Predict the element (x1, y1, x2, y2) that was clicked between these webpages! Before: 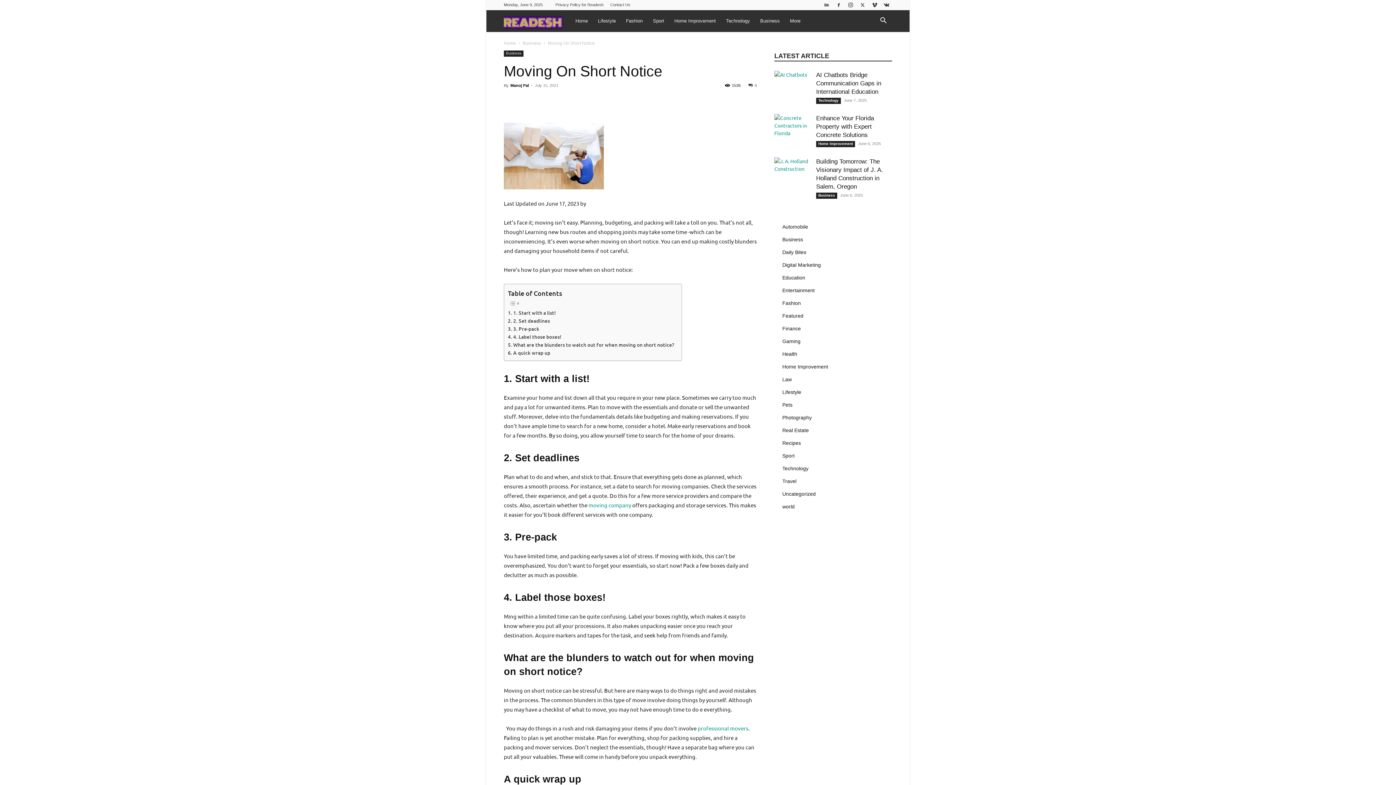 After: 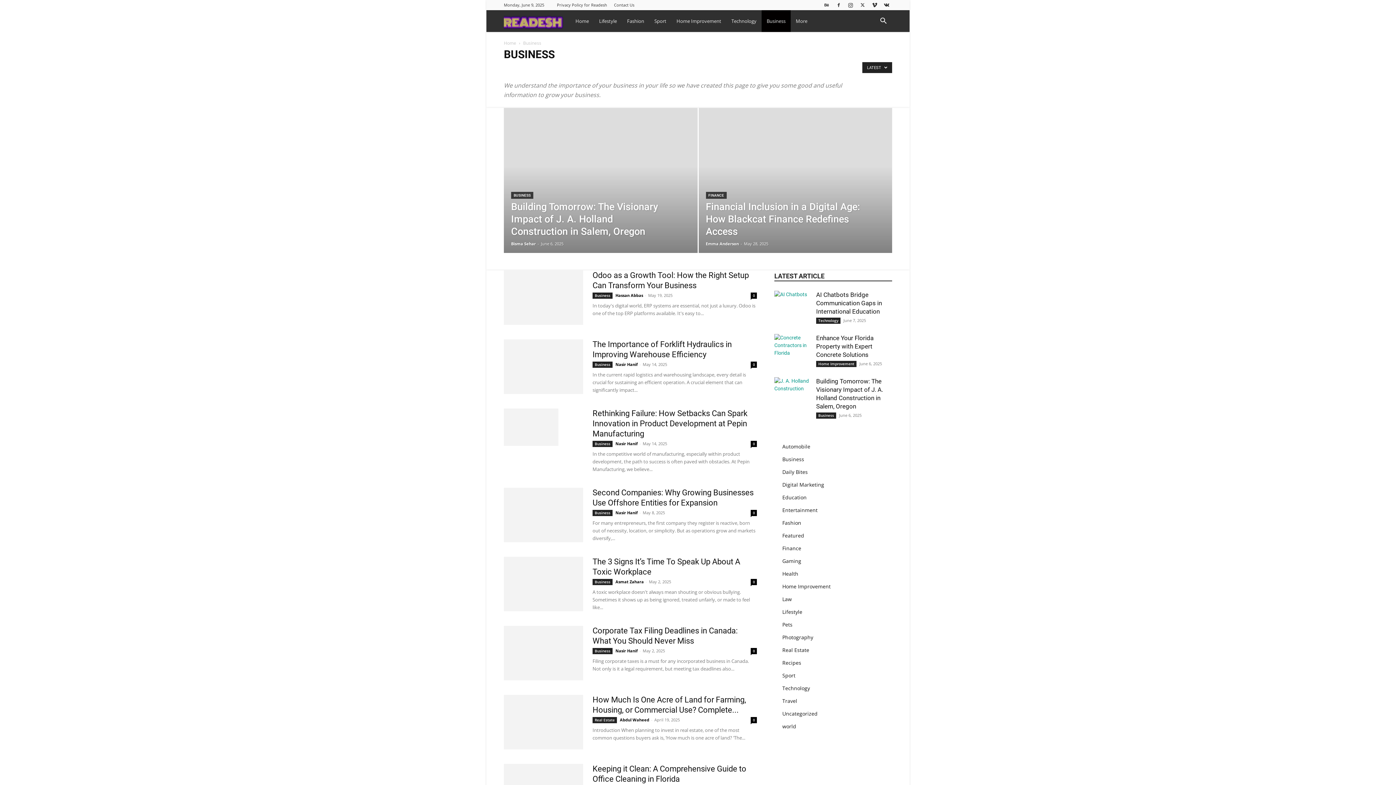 Action: label: Business bbox: (504, 50, 523, 56)